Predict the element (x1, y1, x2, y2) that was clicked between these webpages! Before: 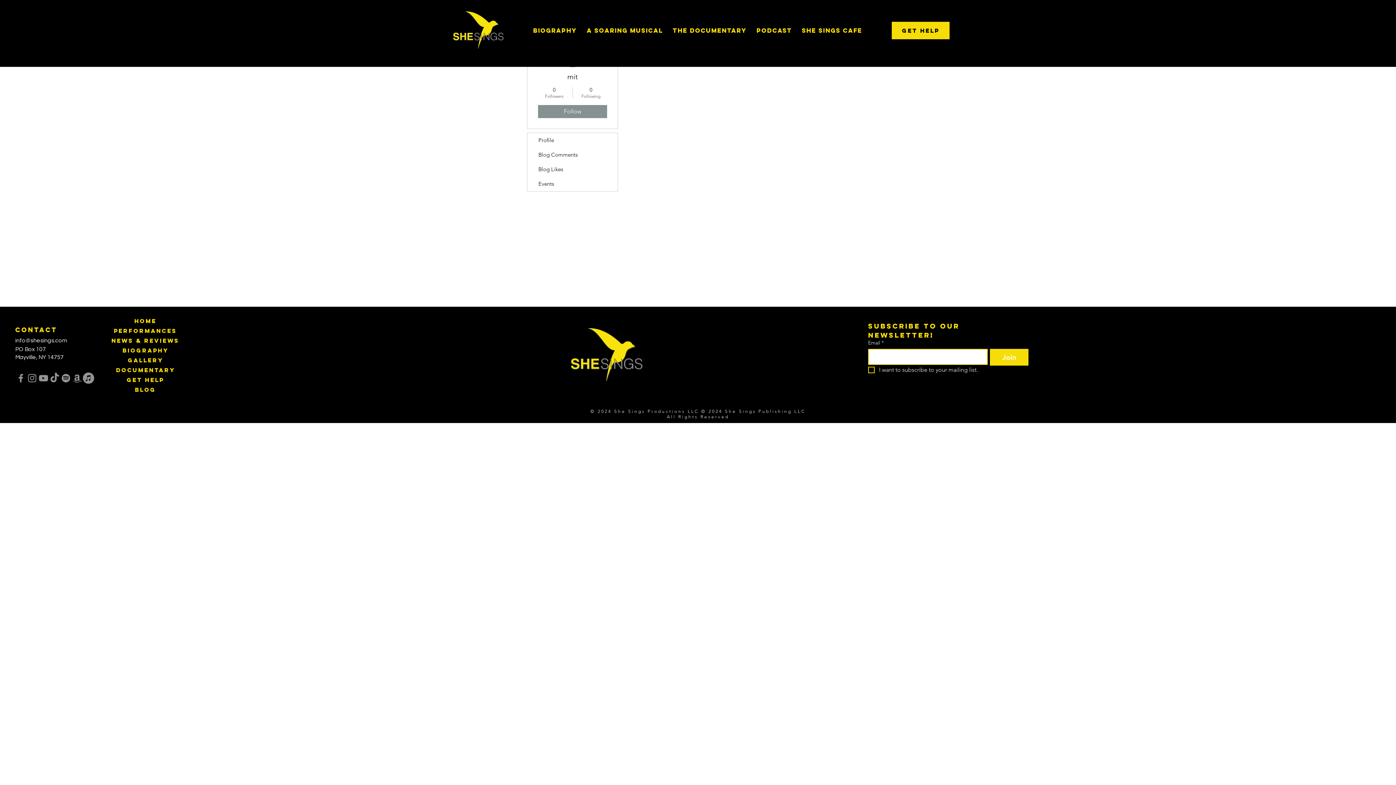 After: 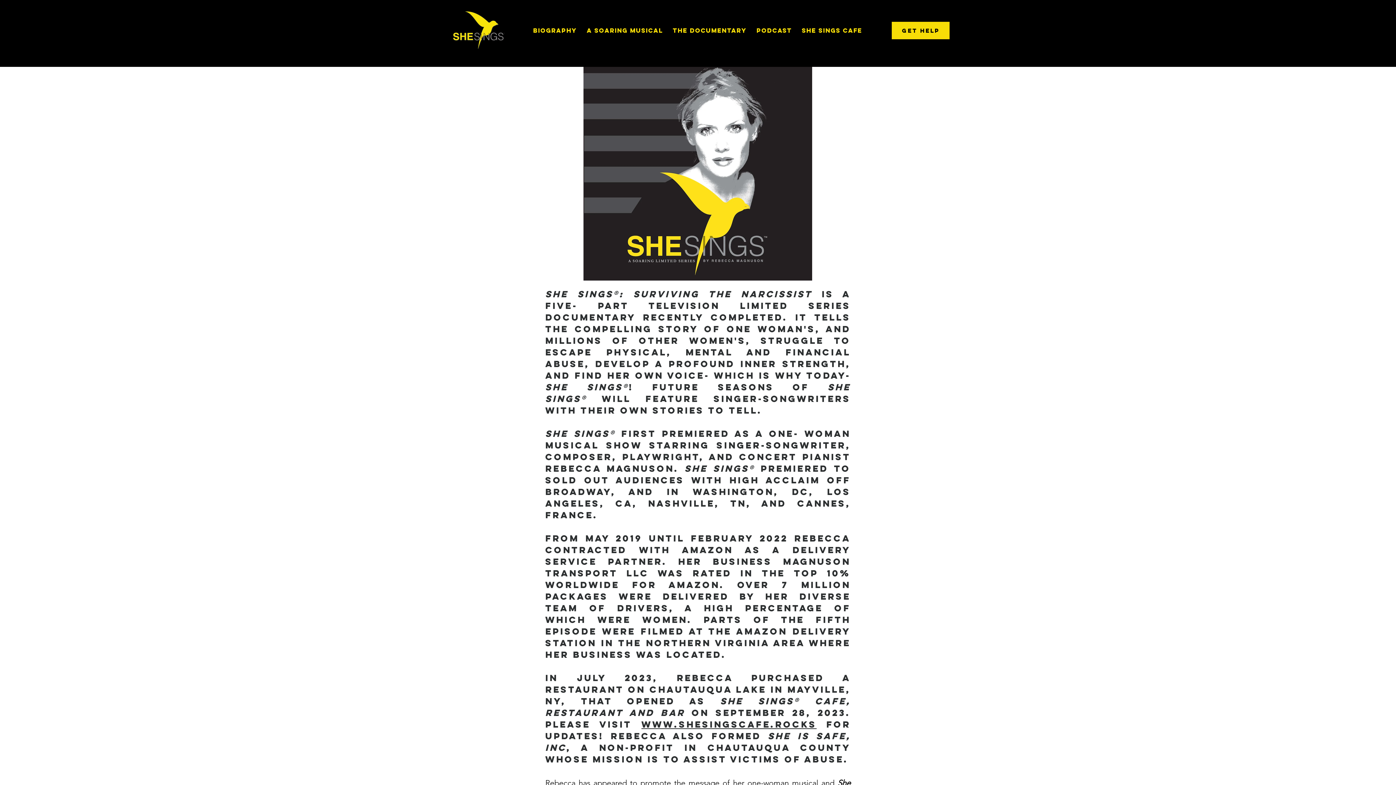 Action: bbox: (568, 318, 645, 392)